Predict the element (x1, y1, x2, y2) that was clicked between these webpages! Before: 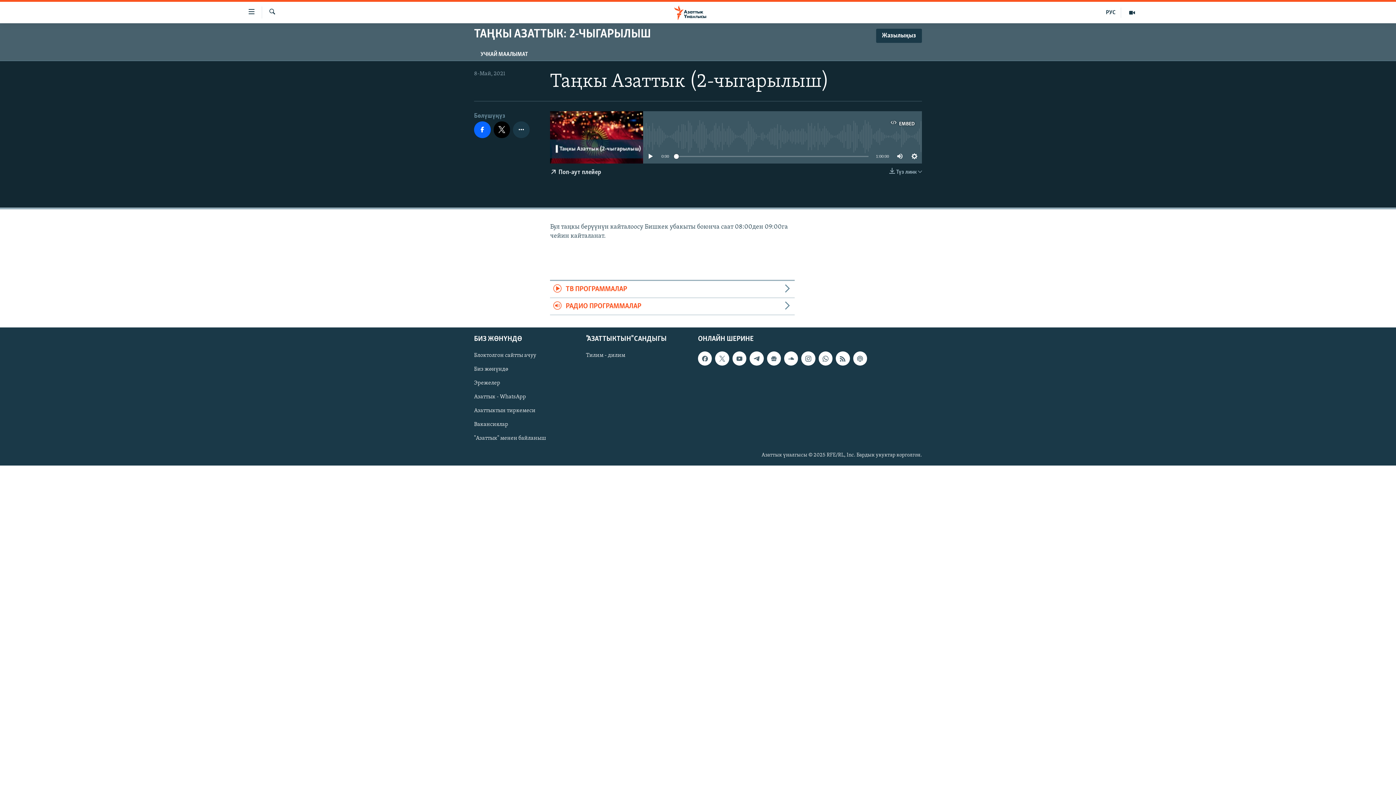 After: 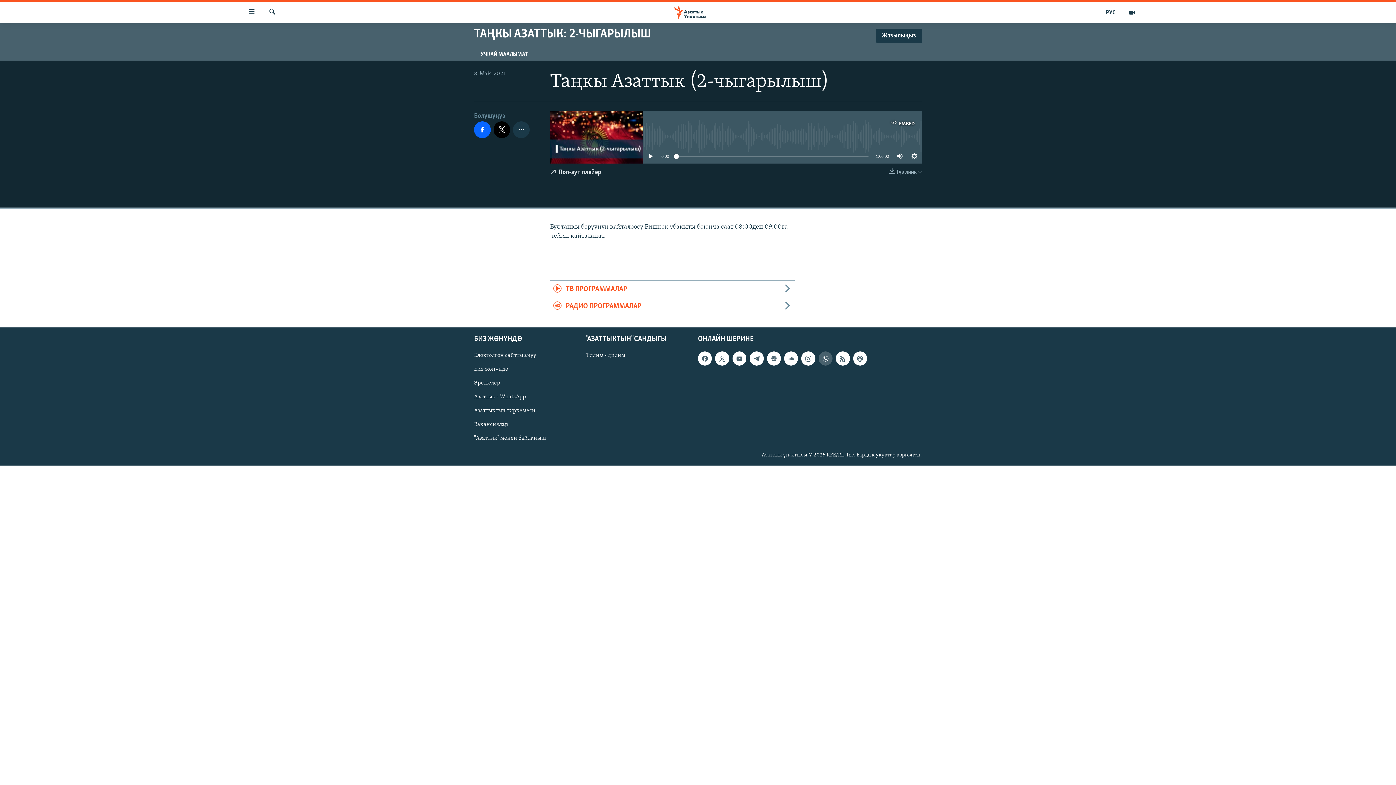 Action: bbox: (818, 351, 832, 365)